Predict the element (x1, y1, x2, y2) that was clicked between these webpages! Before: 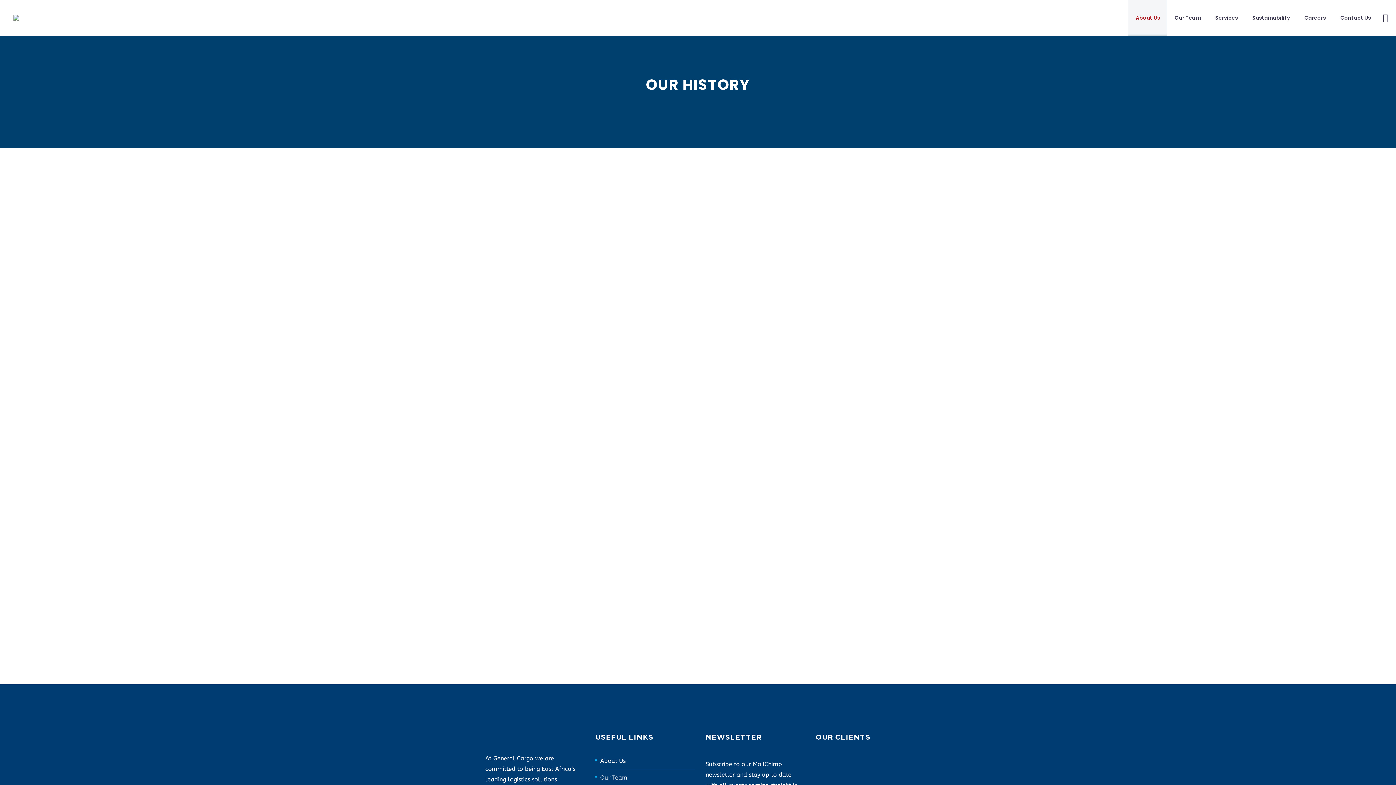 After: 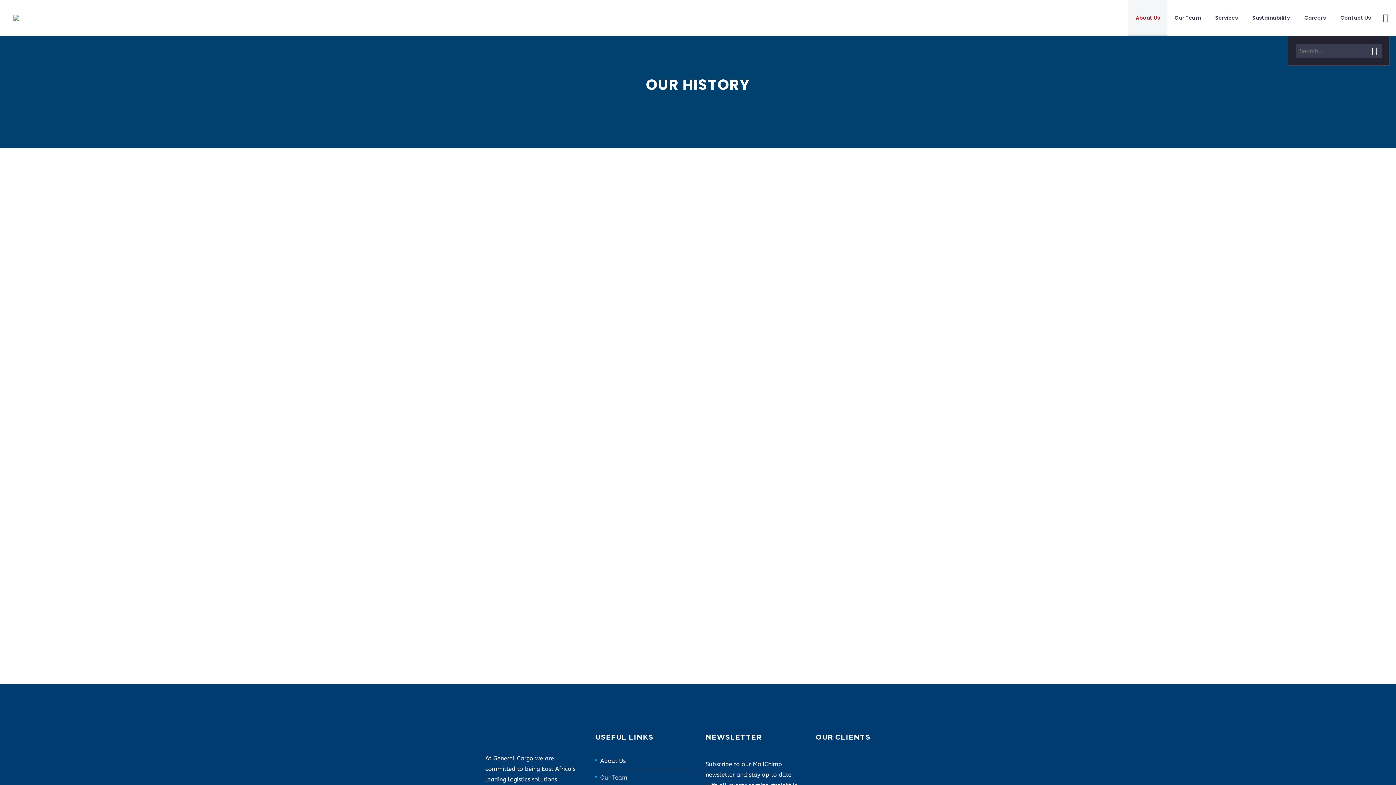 Action: bbox: (1378, 0, 1390, 36)